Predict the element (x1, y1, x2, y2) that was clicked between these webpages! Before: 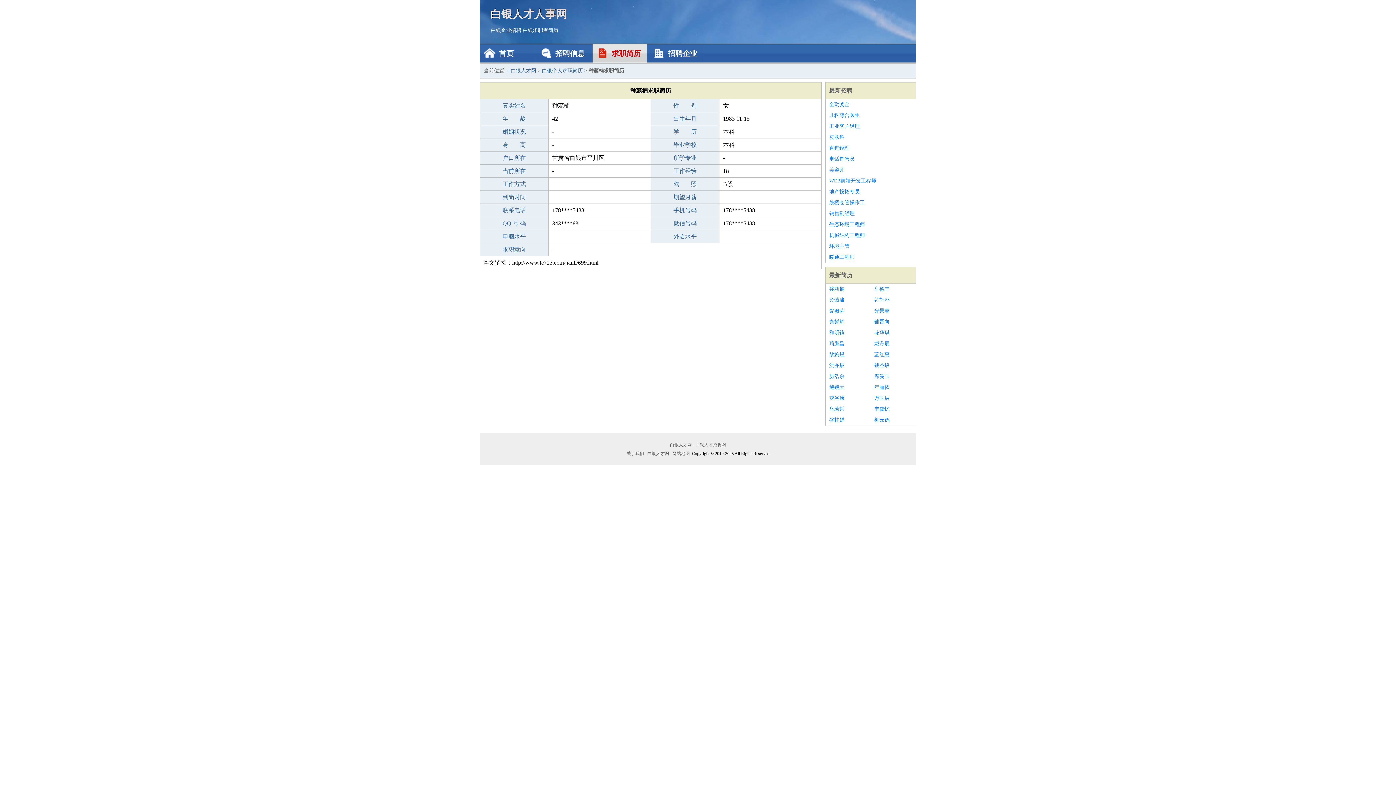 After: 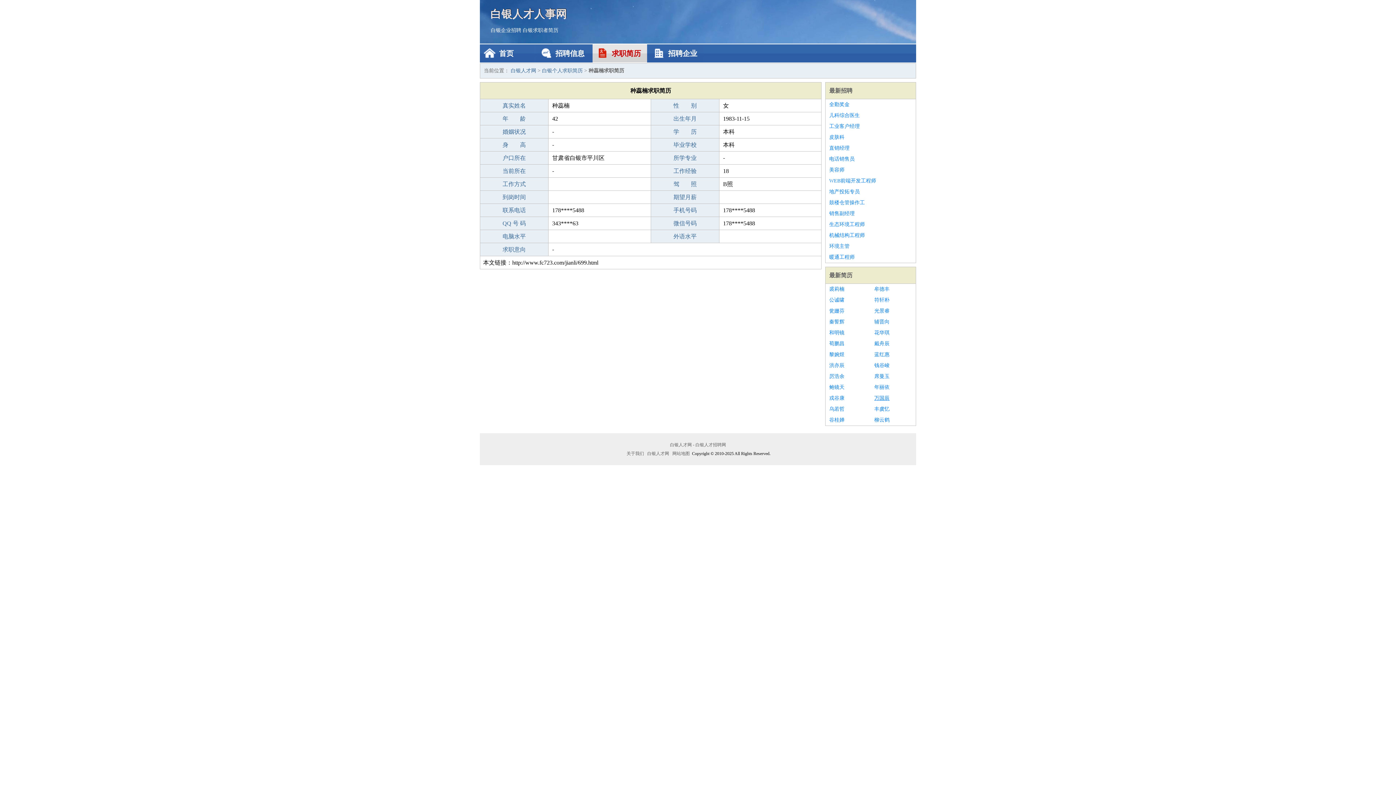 Action: label: 万国辰 bbox: (874, 393, 912, 404)